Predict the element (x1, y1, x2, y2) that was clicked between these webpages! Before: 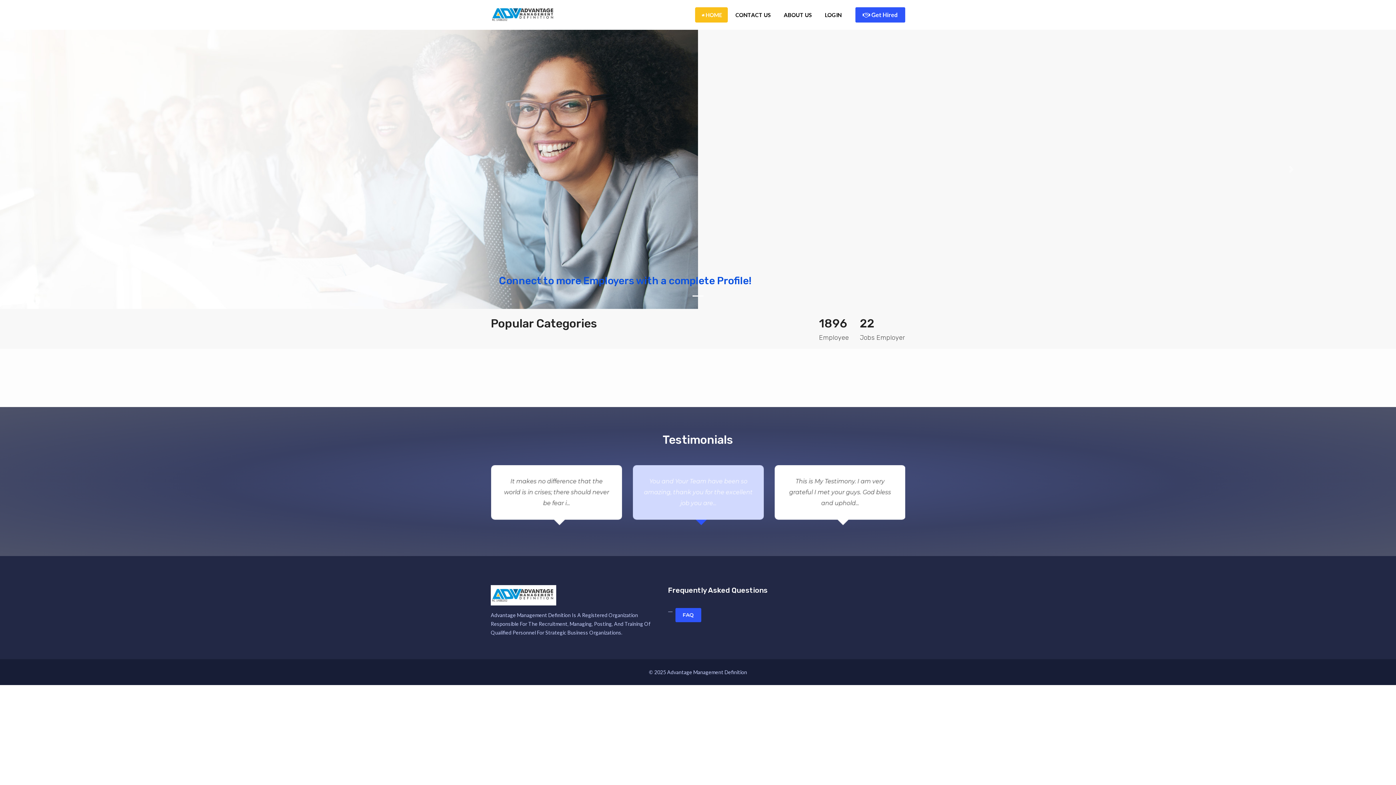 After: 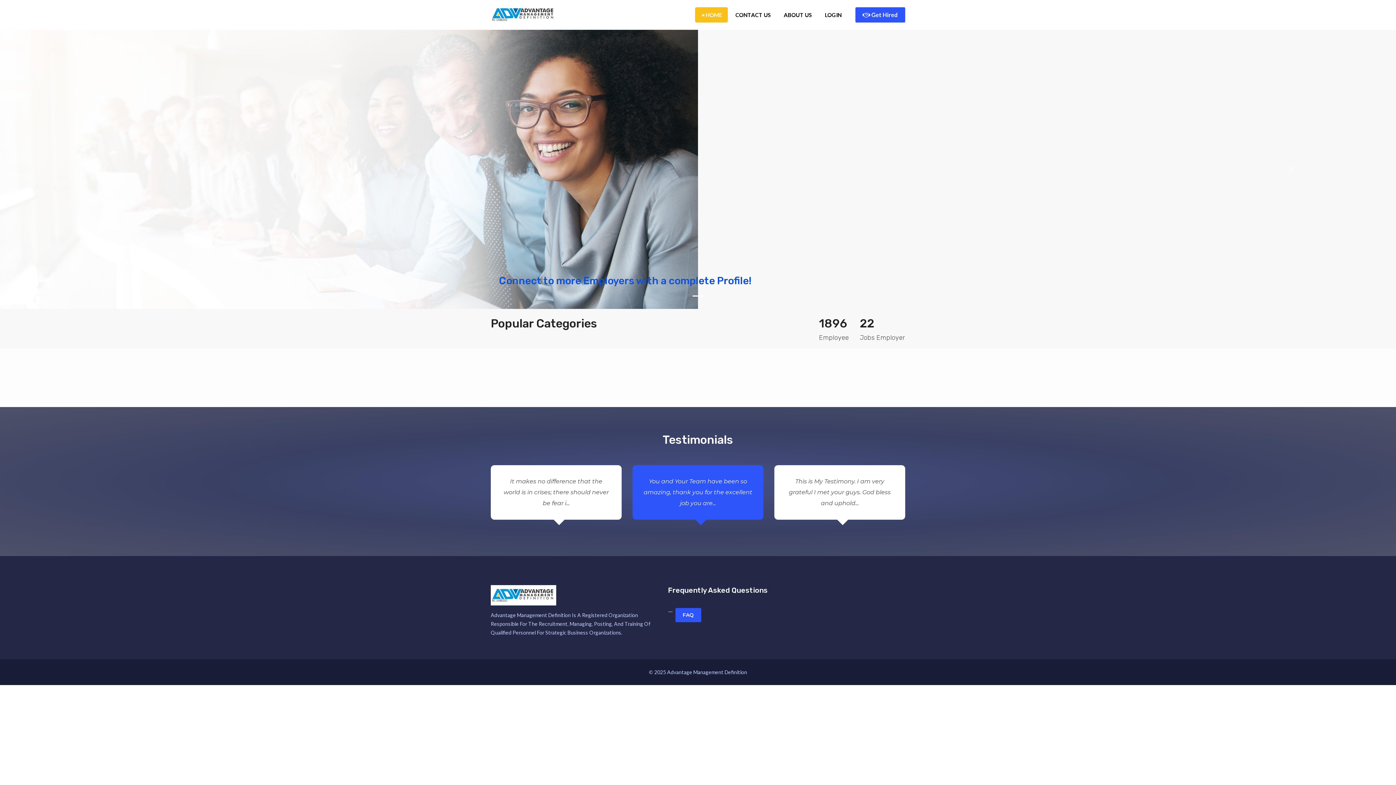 Action: bbox: (490, 0, 556, 28)